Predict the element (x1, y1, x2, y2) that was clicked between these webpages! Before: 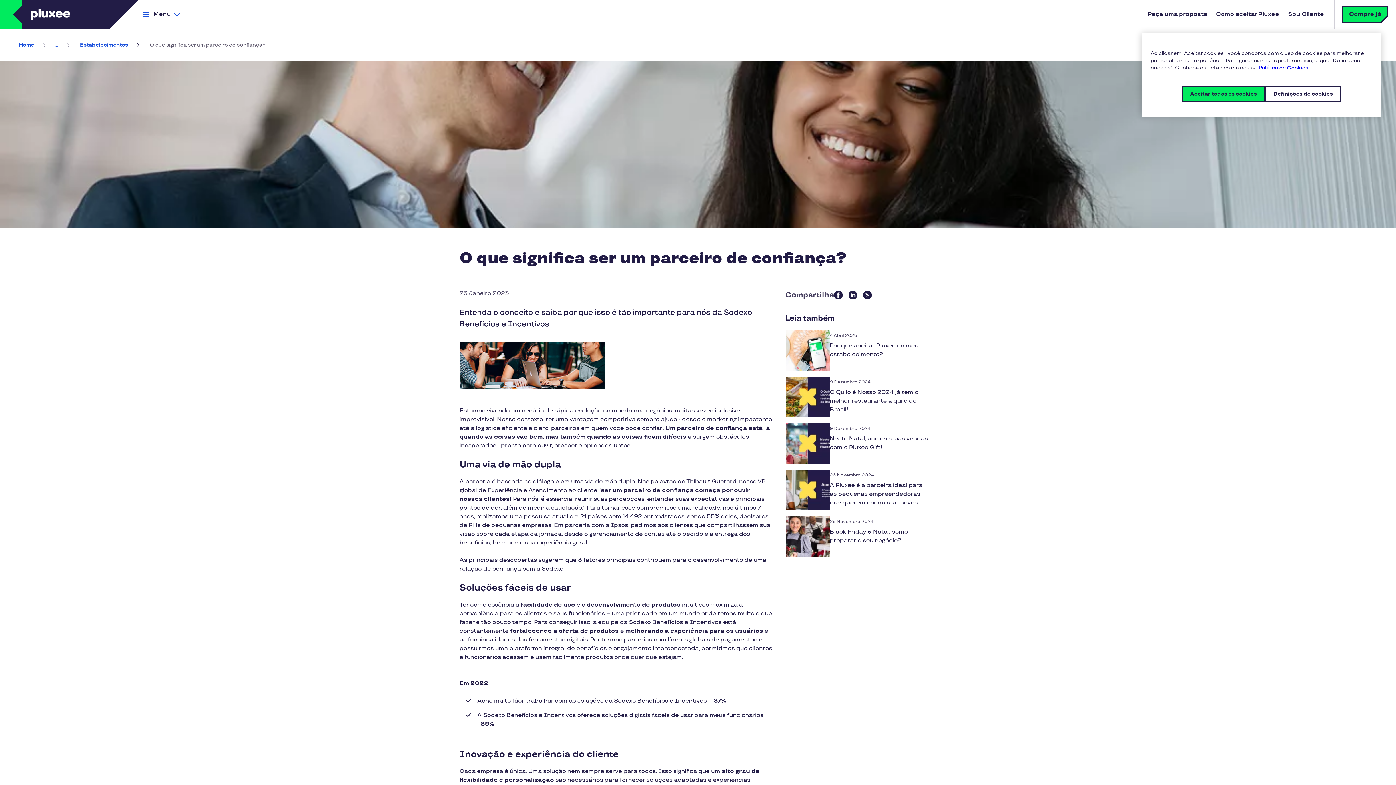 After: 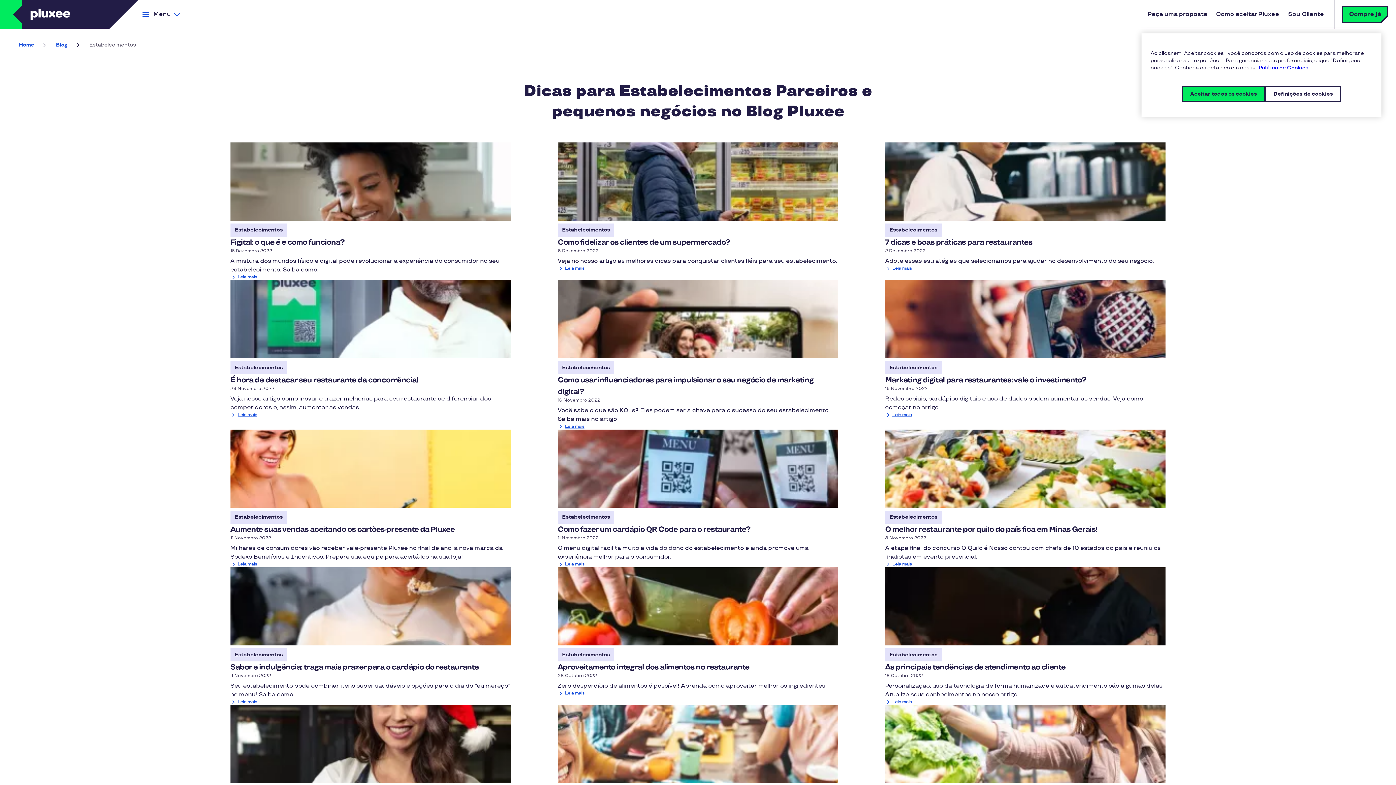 Action: label: Estabelecimentos bbox: (77, 38, 130, 51)